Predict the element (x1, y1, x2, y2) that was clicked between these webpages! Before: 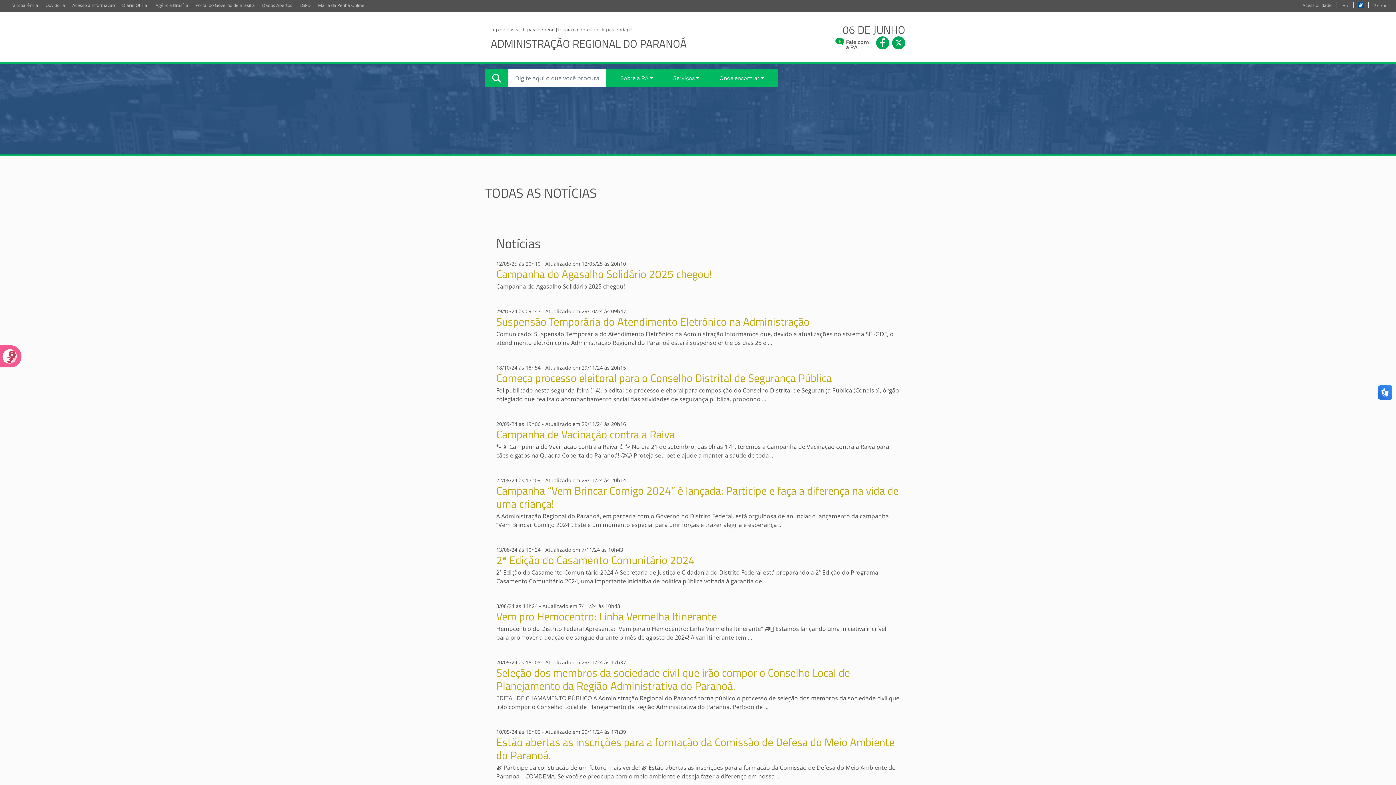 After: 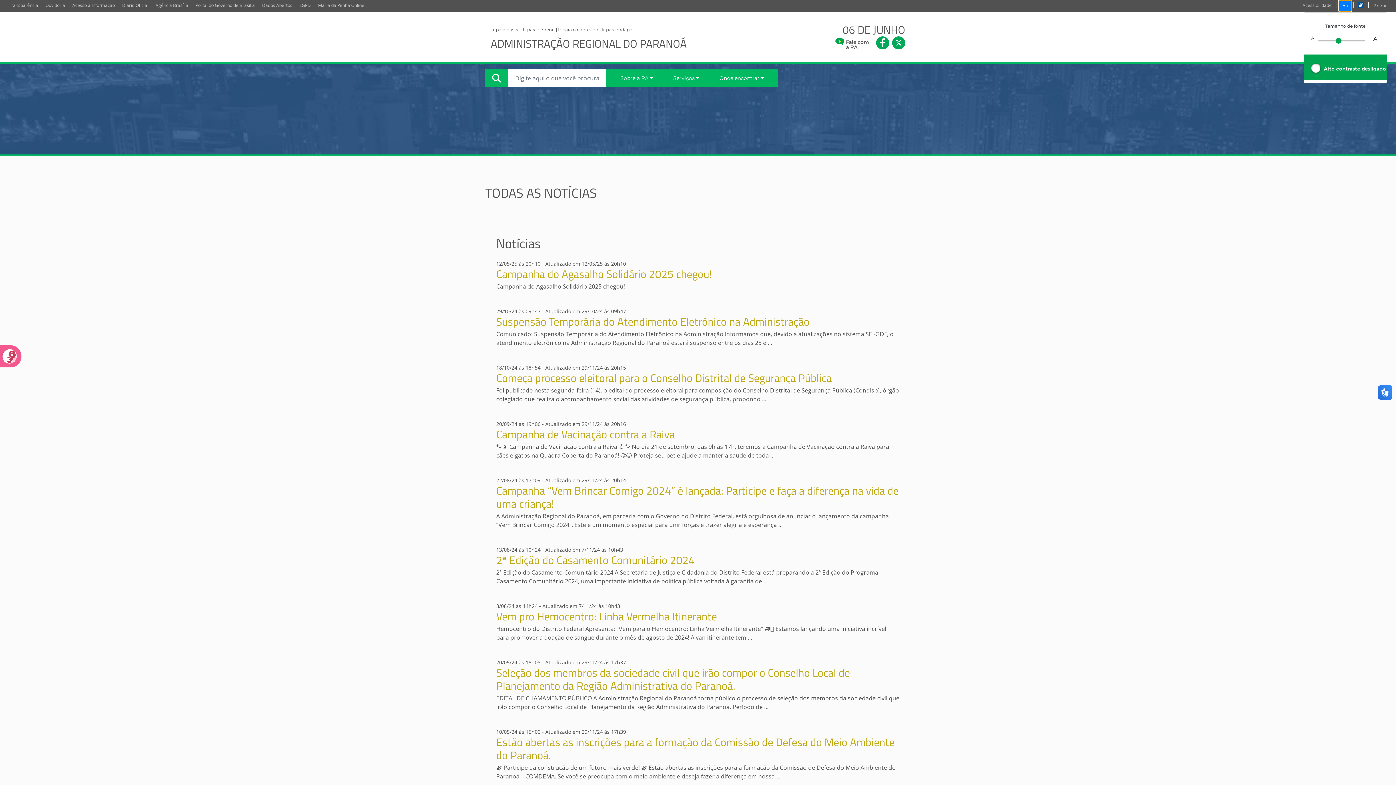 Action: bbox: (1338, 0, 1352, 11) label: Aa